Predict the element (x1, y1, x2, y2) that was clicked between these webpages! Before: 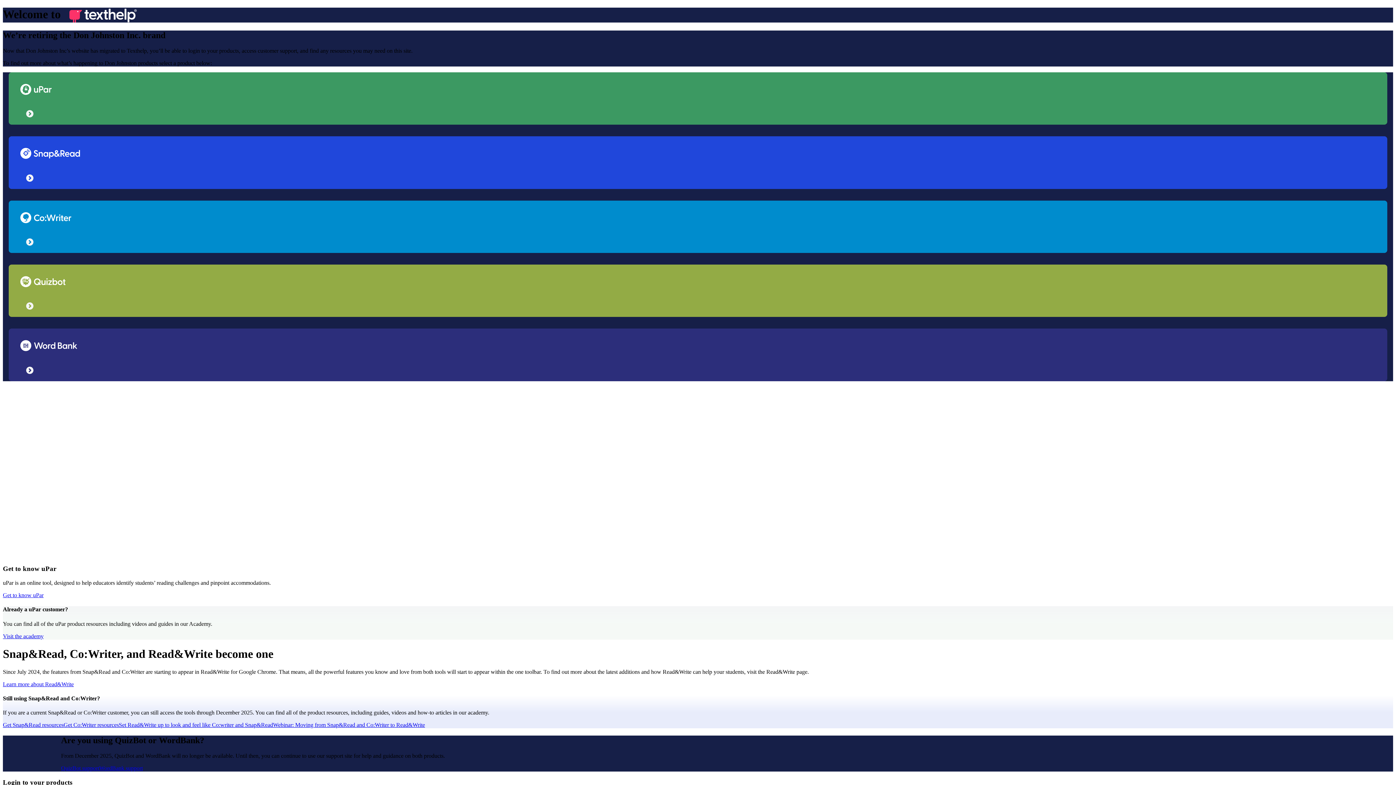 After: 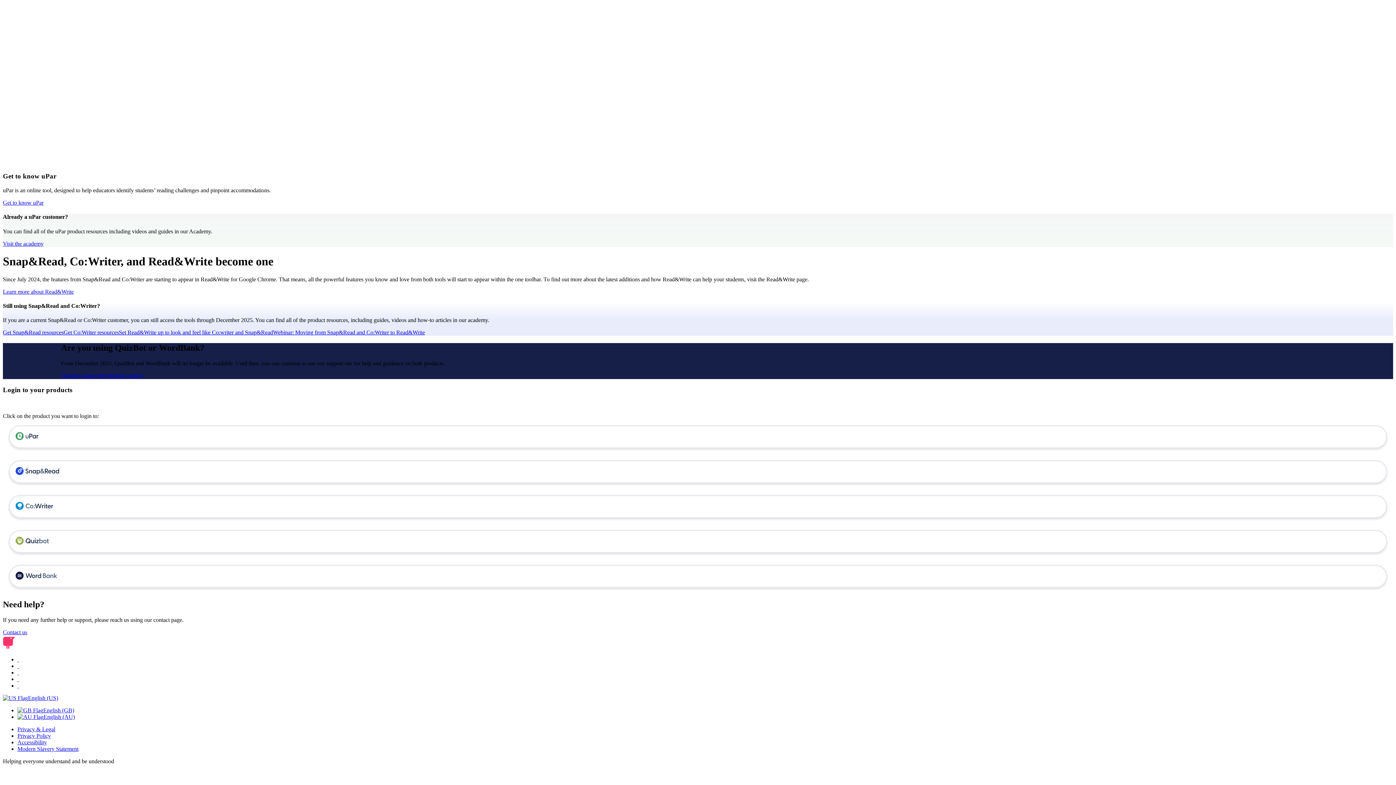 Action: bbox: (20, 78, 1387, 118)